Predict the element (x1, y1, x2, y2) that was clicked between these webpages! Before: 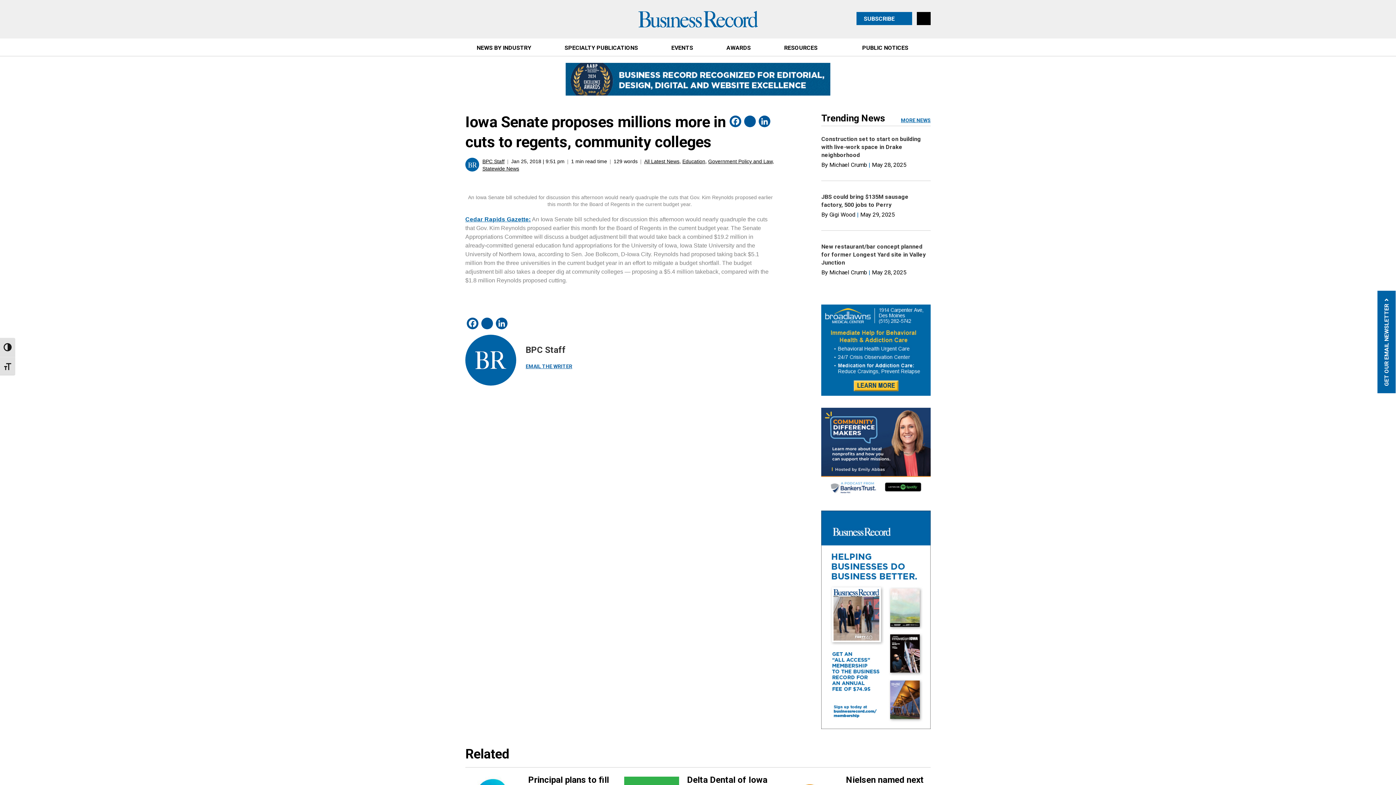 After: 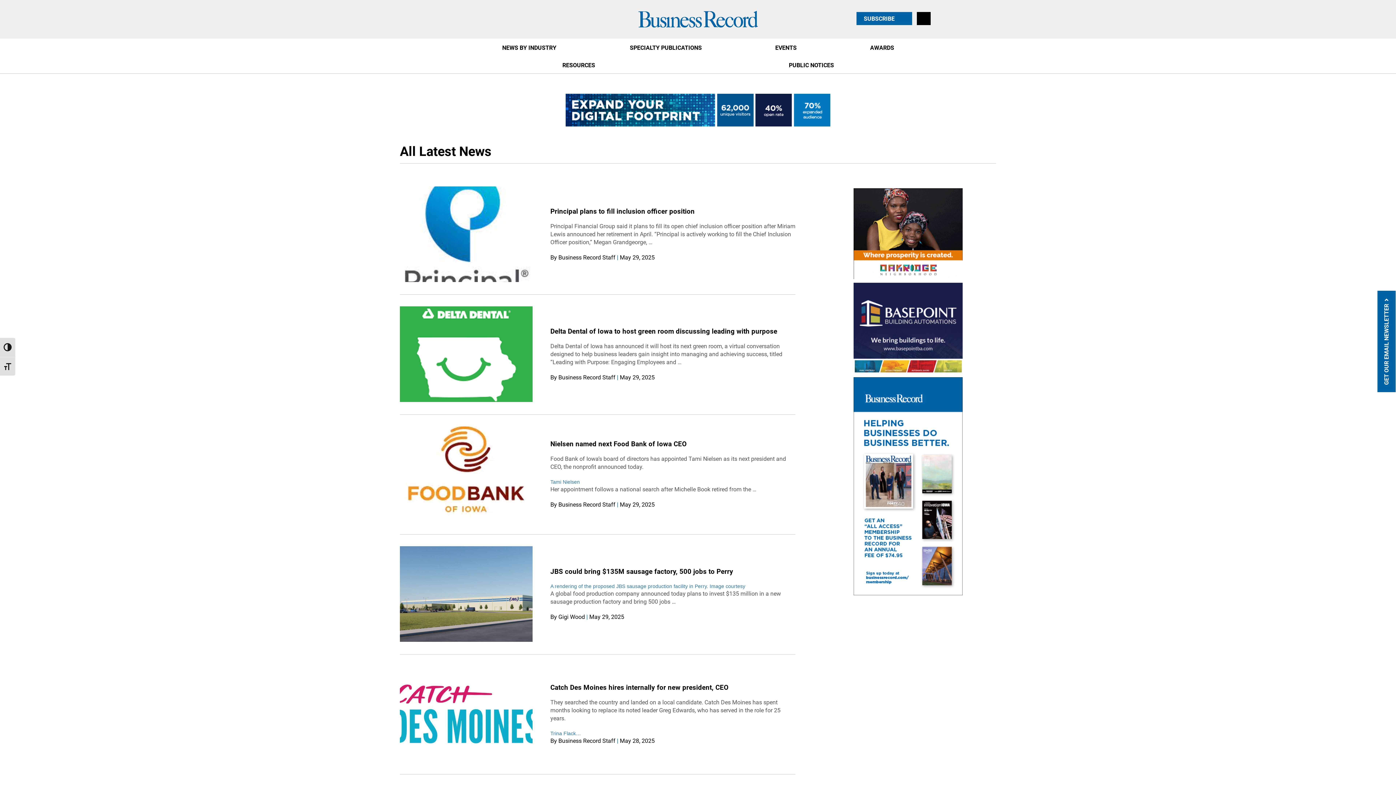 Action: bbox: (644, 158, 679, 164) label: All Latest News